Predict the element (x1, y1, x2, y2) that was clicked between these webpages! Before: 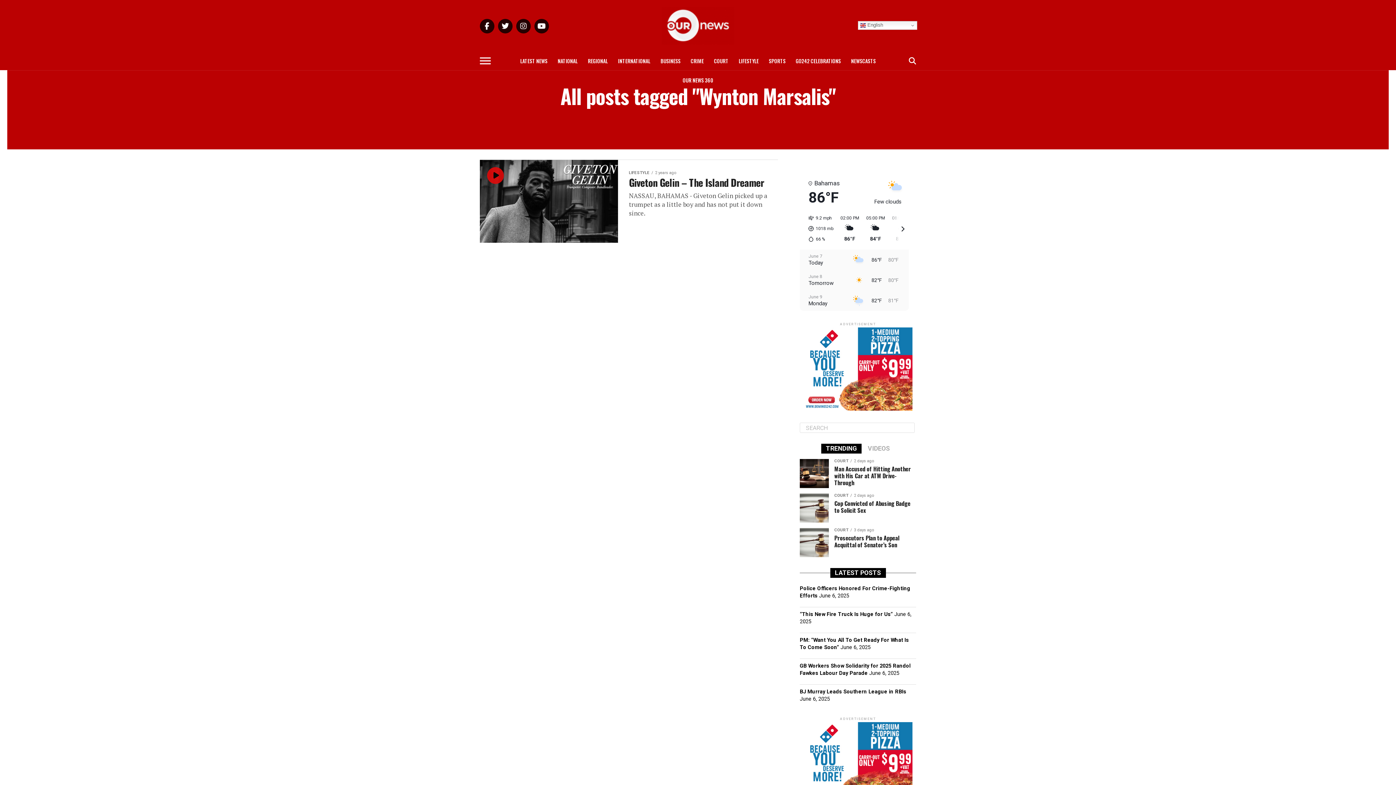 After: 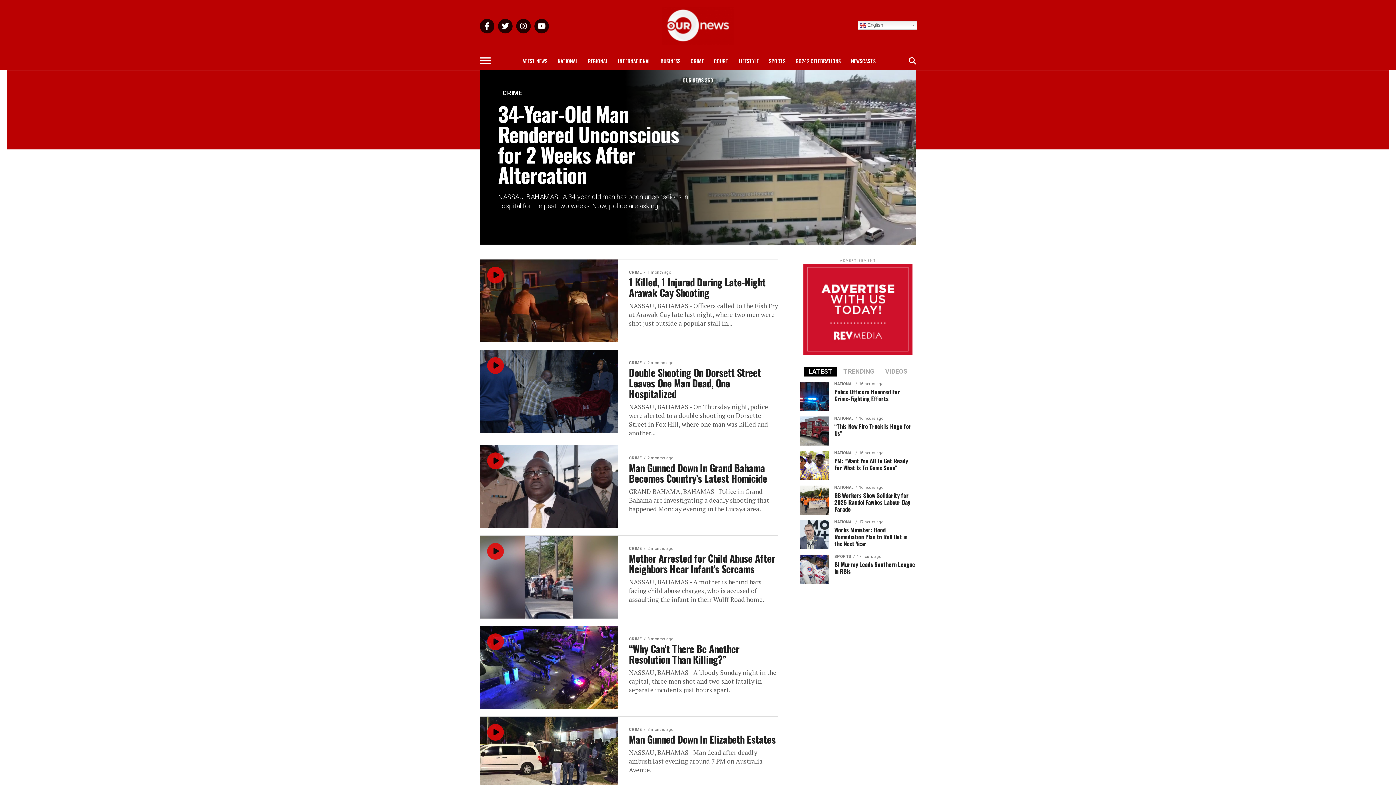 Action: bbox: (686, 52, 708, 70) label: CRIME